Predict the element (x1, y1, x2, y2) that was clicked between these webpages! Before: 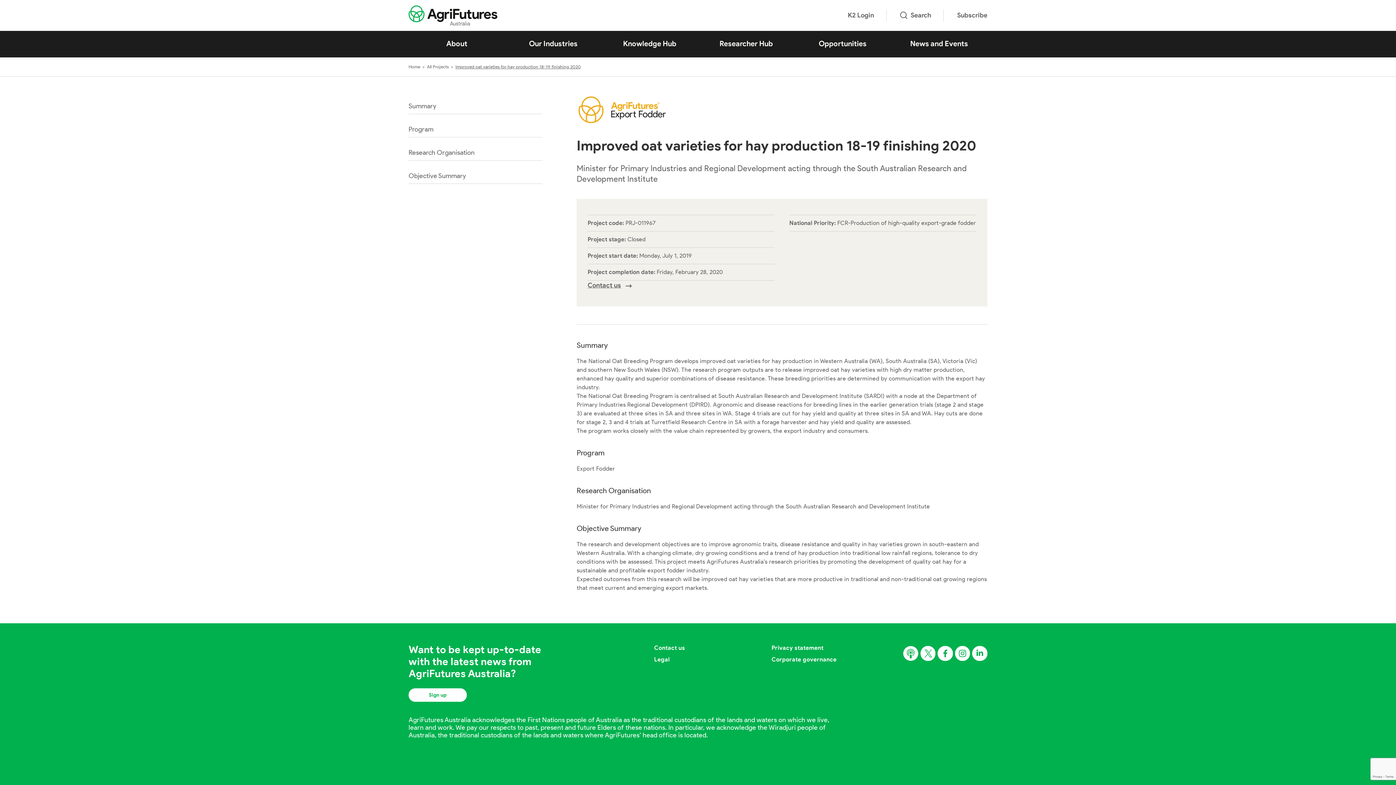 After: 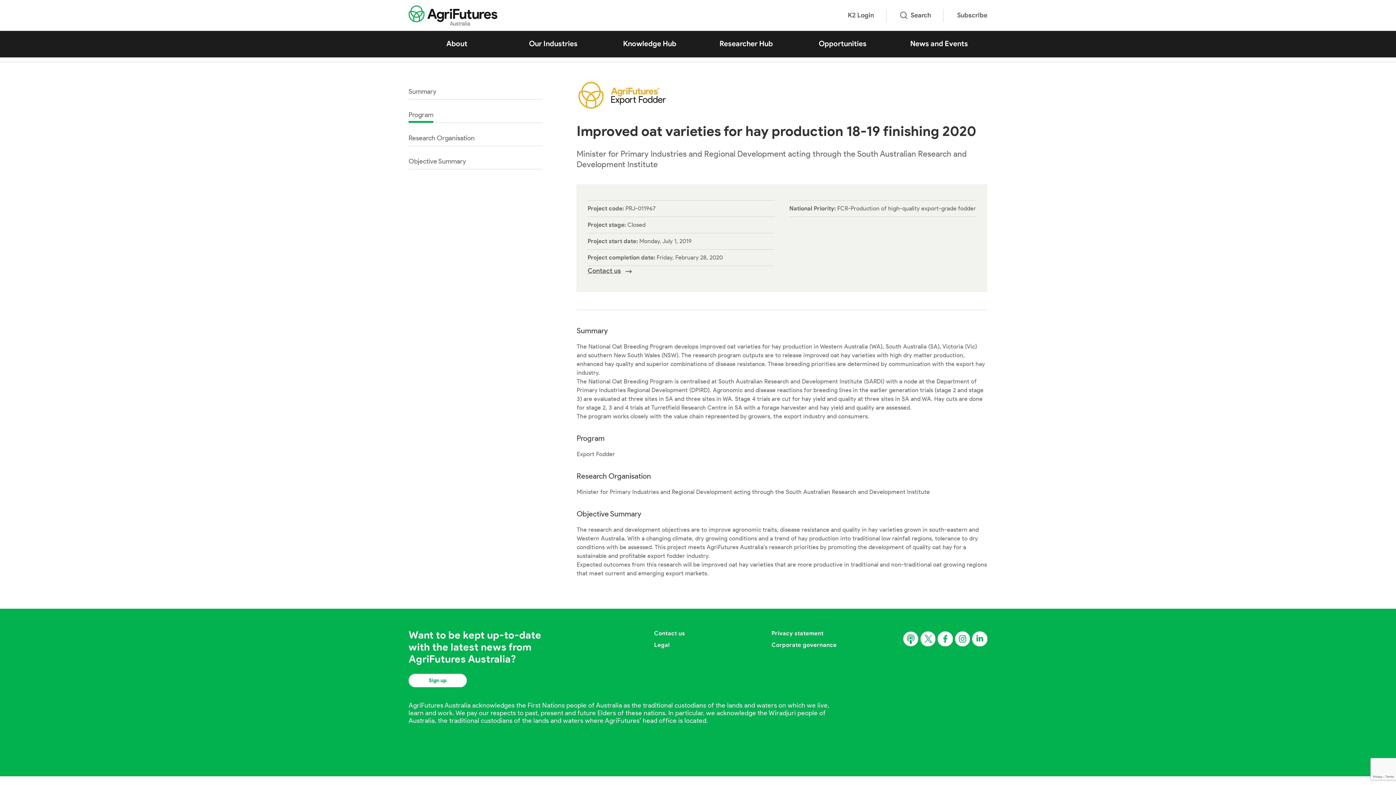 Action: bbox: (408, 121, 433, 137) label: Program